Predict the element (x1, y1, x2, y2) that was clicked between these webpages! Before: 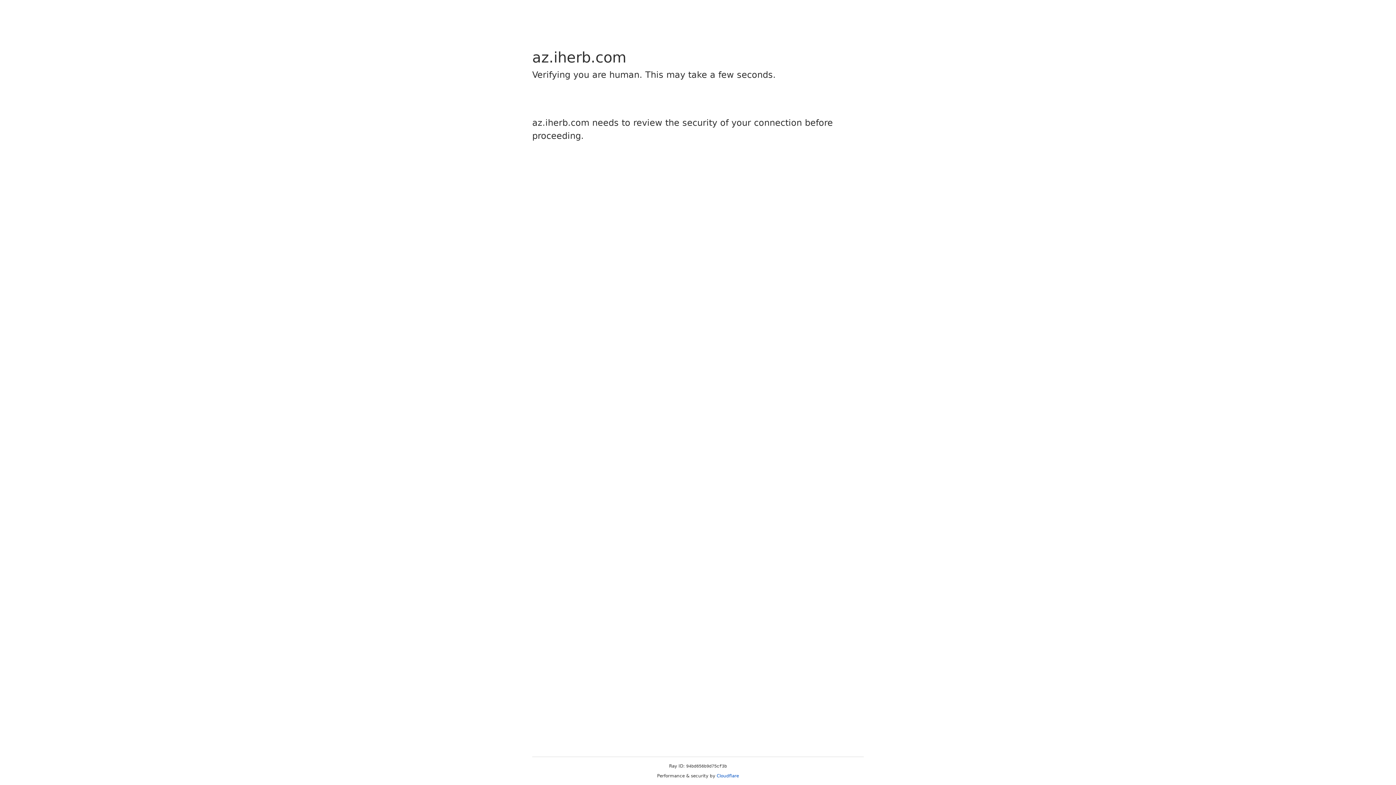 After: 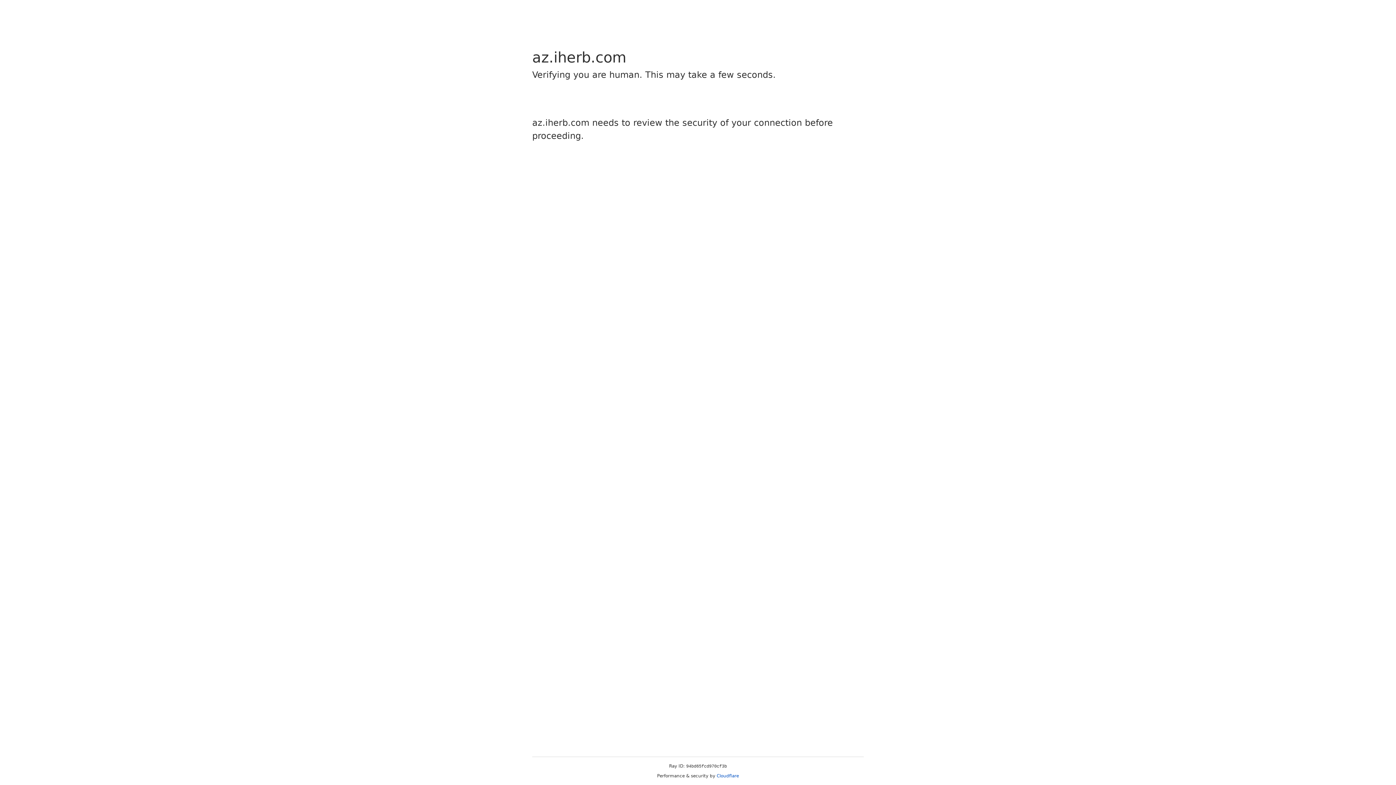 Action: label: Cloudflare bbox: (716, 773, 739, 778)